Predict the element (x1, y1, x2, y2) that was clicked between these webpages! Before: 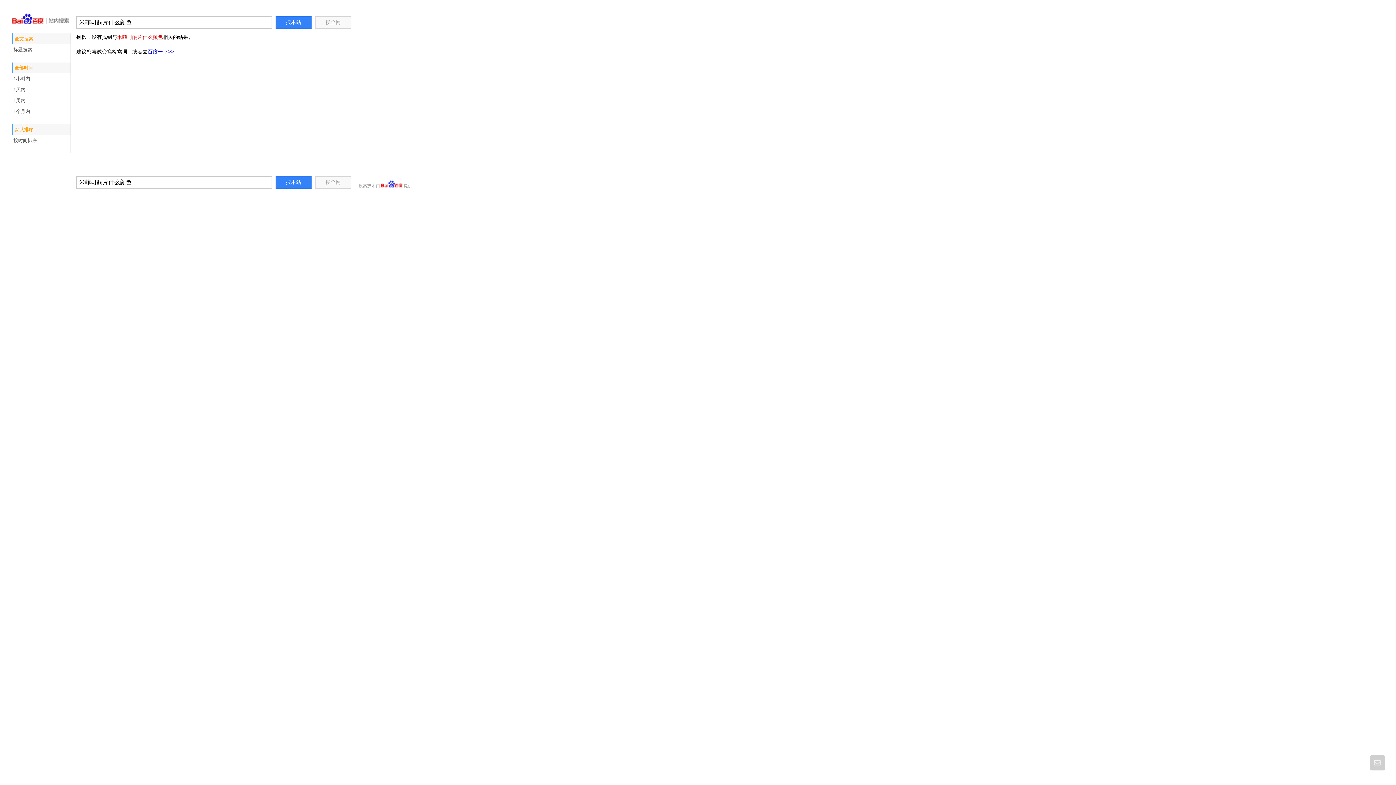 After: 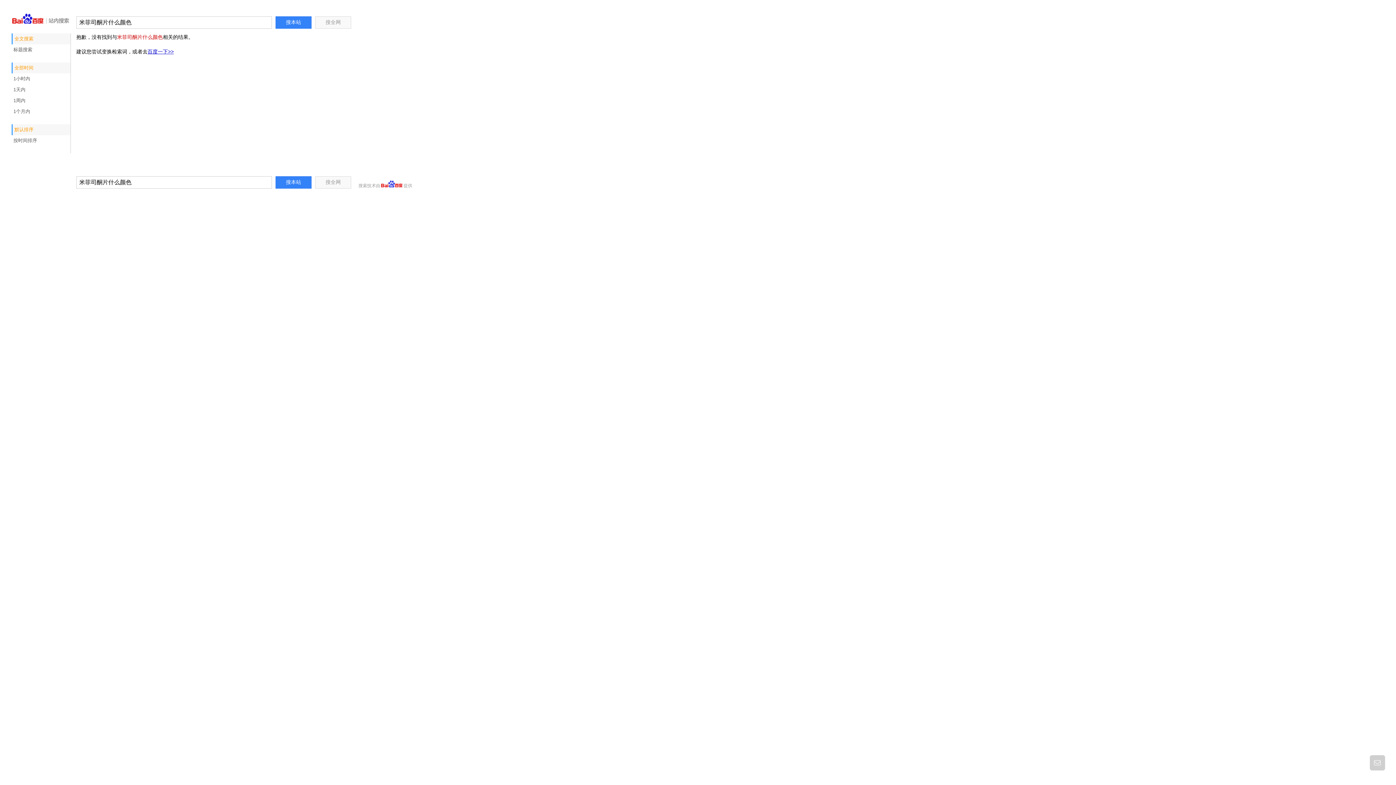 Action: label: 百度一下>> bbox: (147, 48, 173, 54)